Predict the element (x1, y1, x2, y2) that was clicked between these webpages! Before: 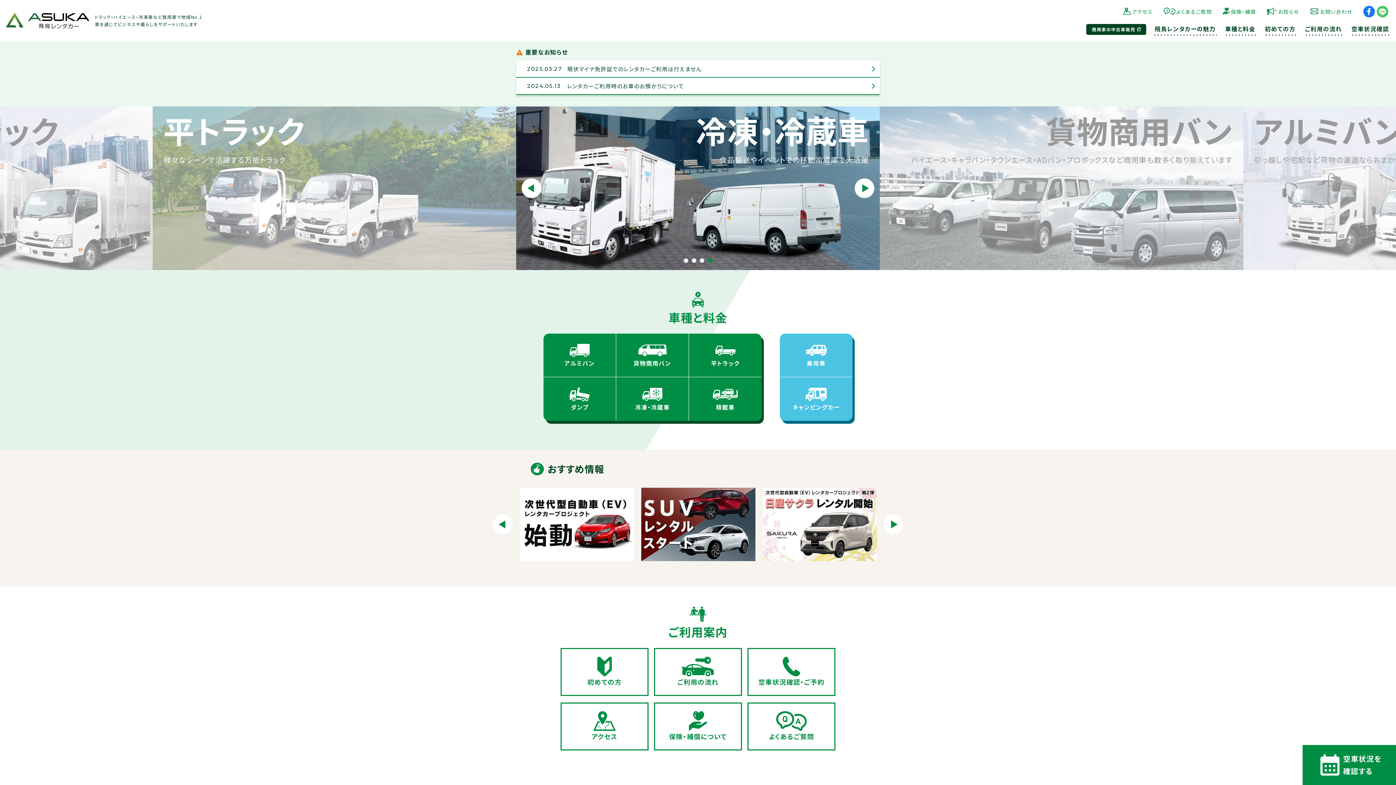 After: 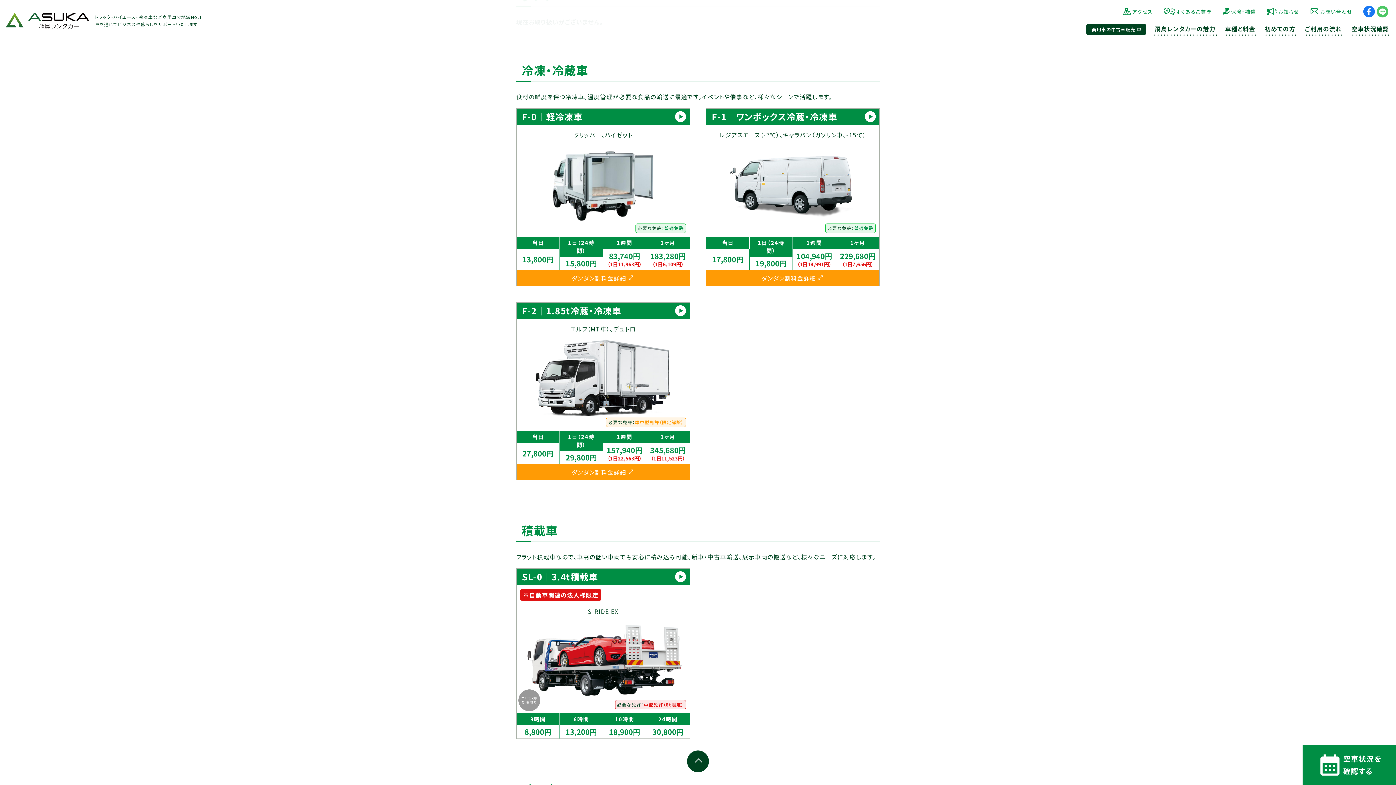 Action: bbox: (543, 377, 616, 421) label: ダンプ